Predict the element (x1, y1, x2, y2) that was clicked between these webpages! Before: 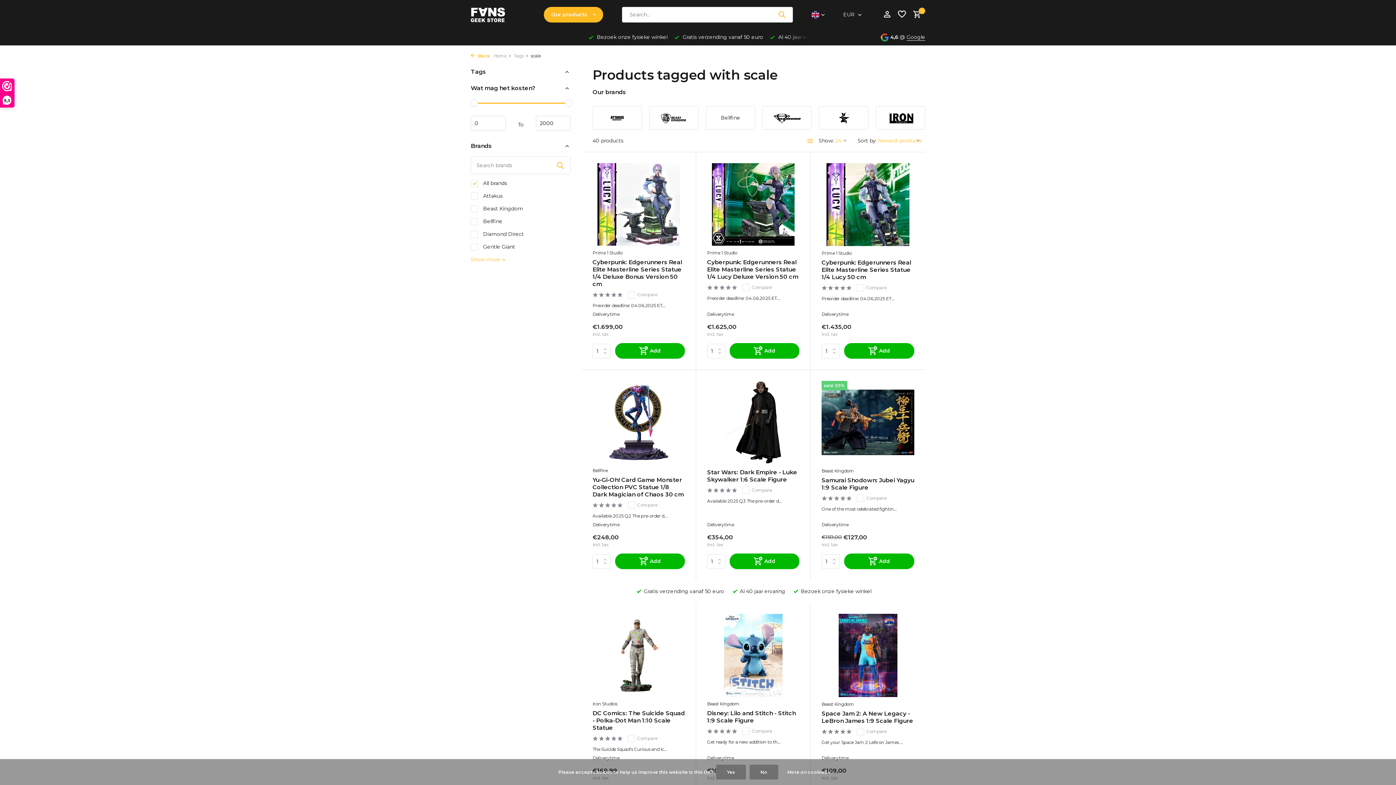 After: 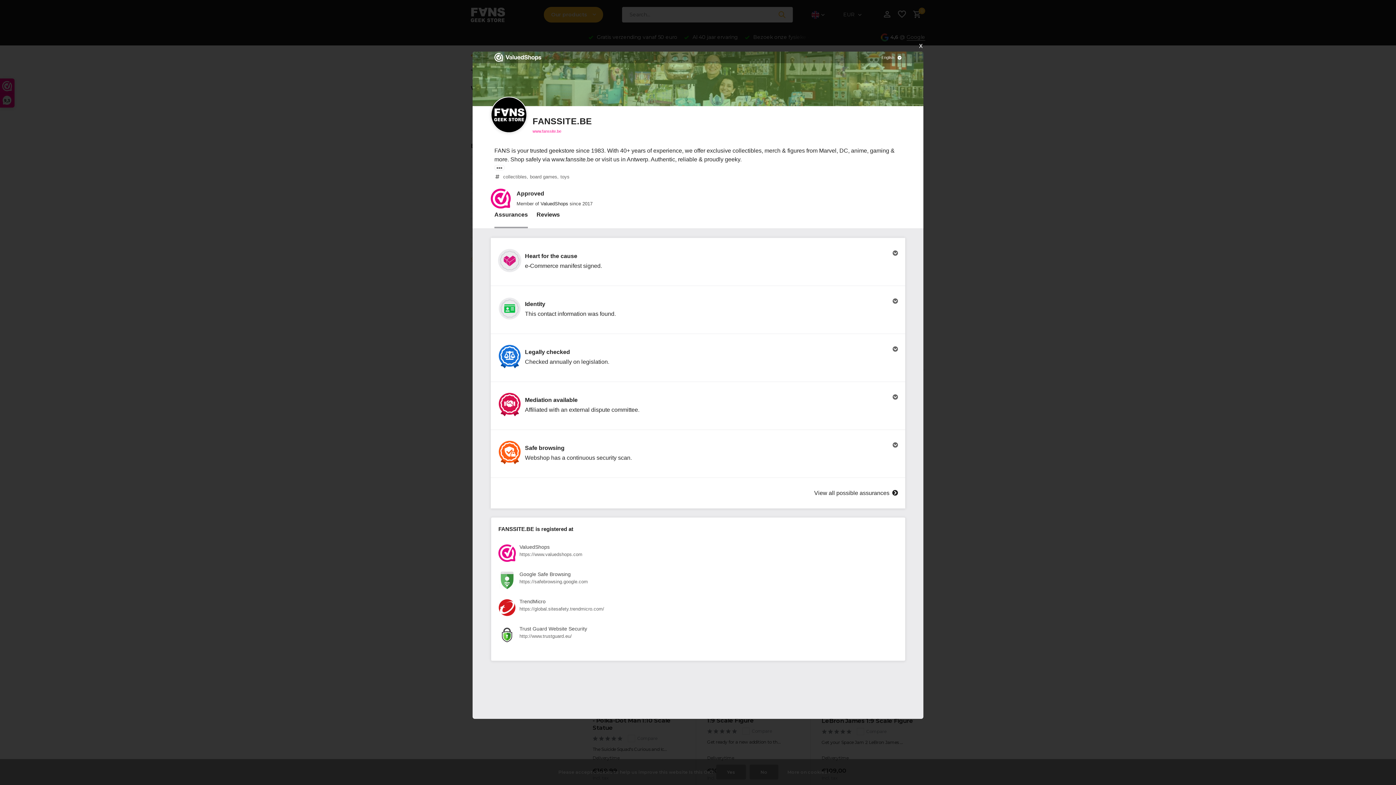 Action: label: 9,3 bbox: (0, 78, 14, 107)